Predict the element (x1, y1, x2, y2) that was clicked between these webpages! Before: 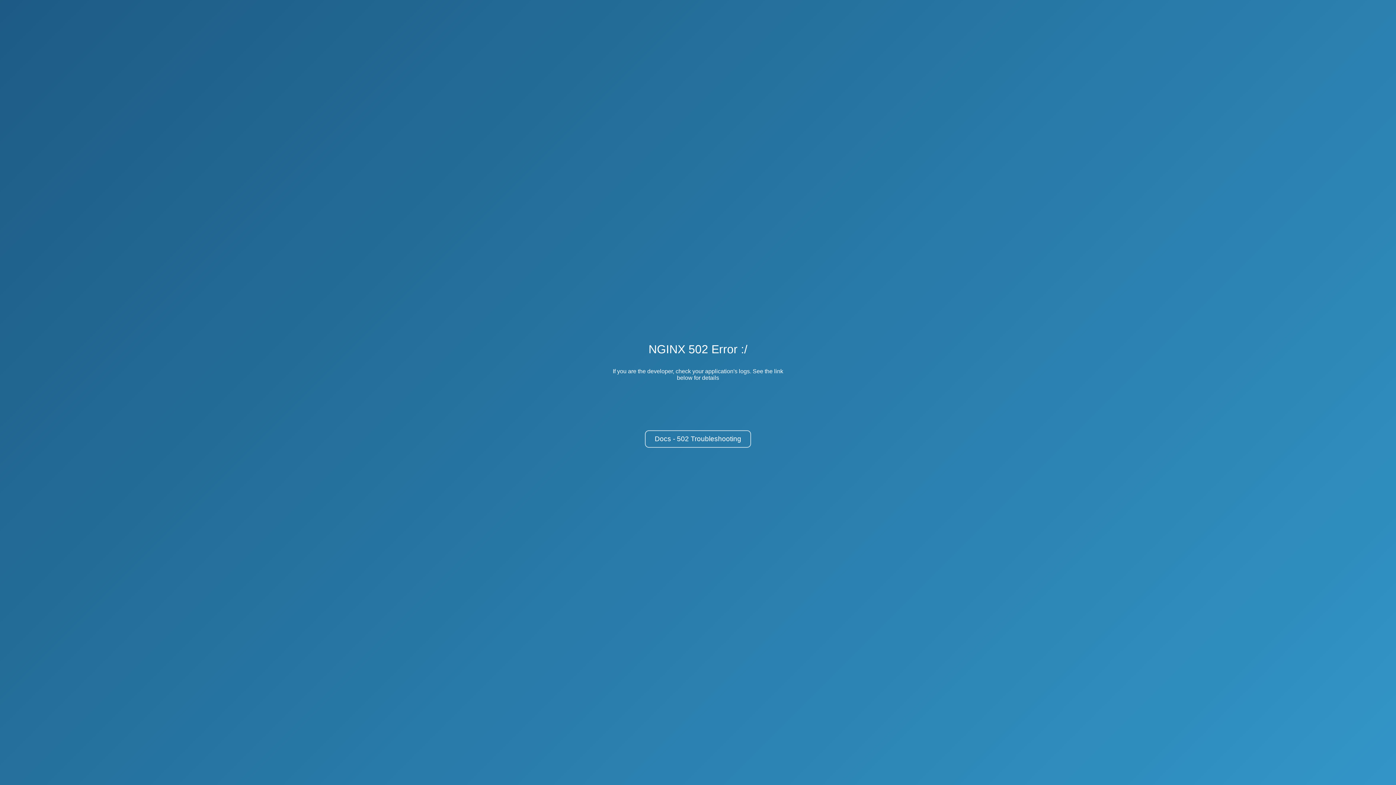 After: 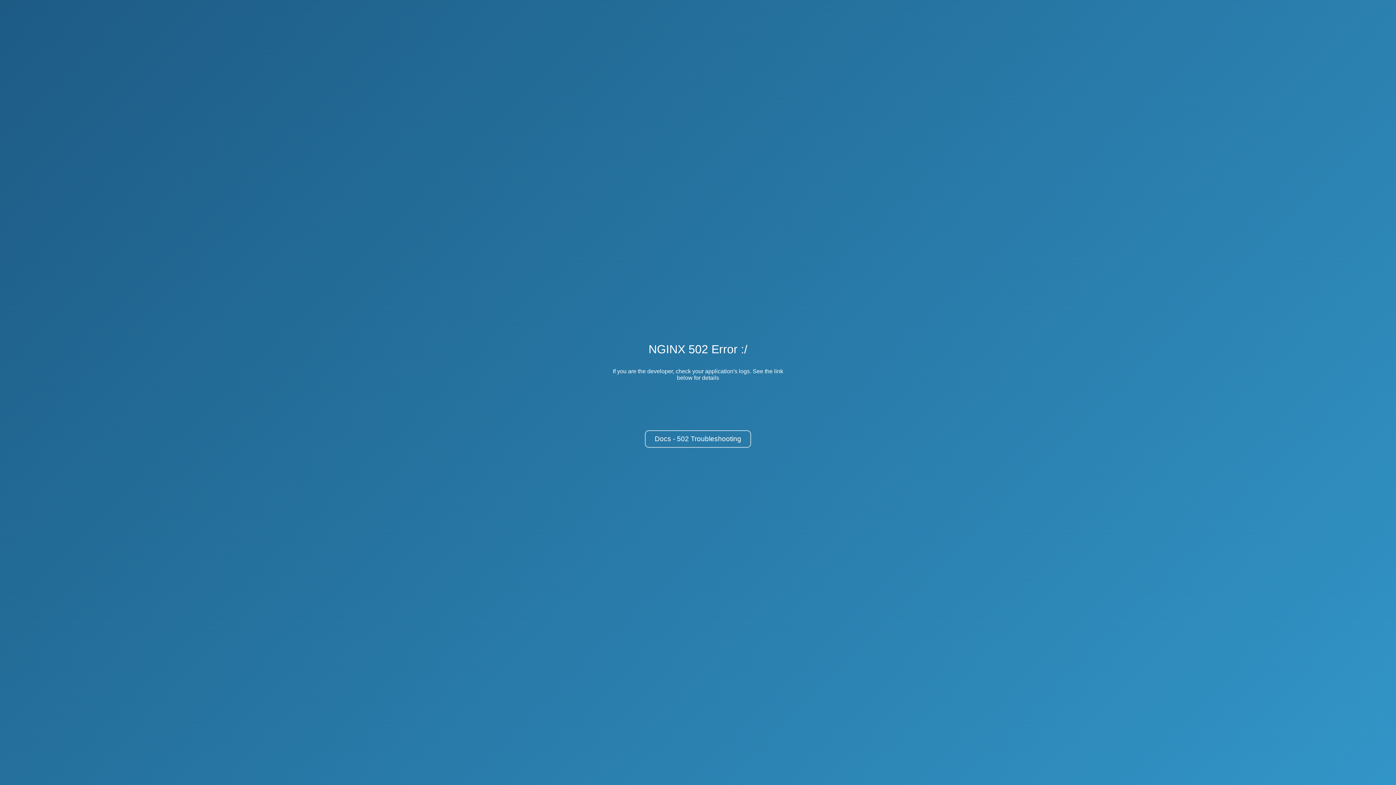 Action: bbox: (645, 430, 751, 448) label: Docs - 502 Troubleshooting